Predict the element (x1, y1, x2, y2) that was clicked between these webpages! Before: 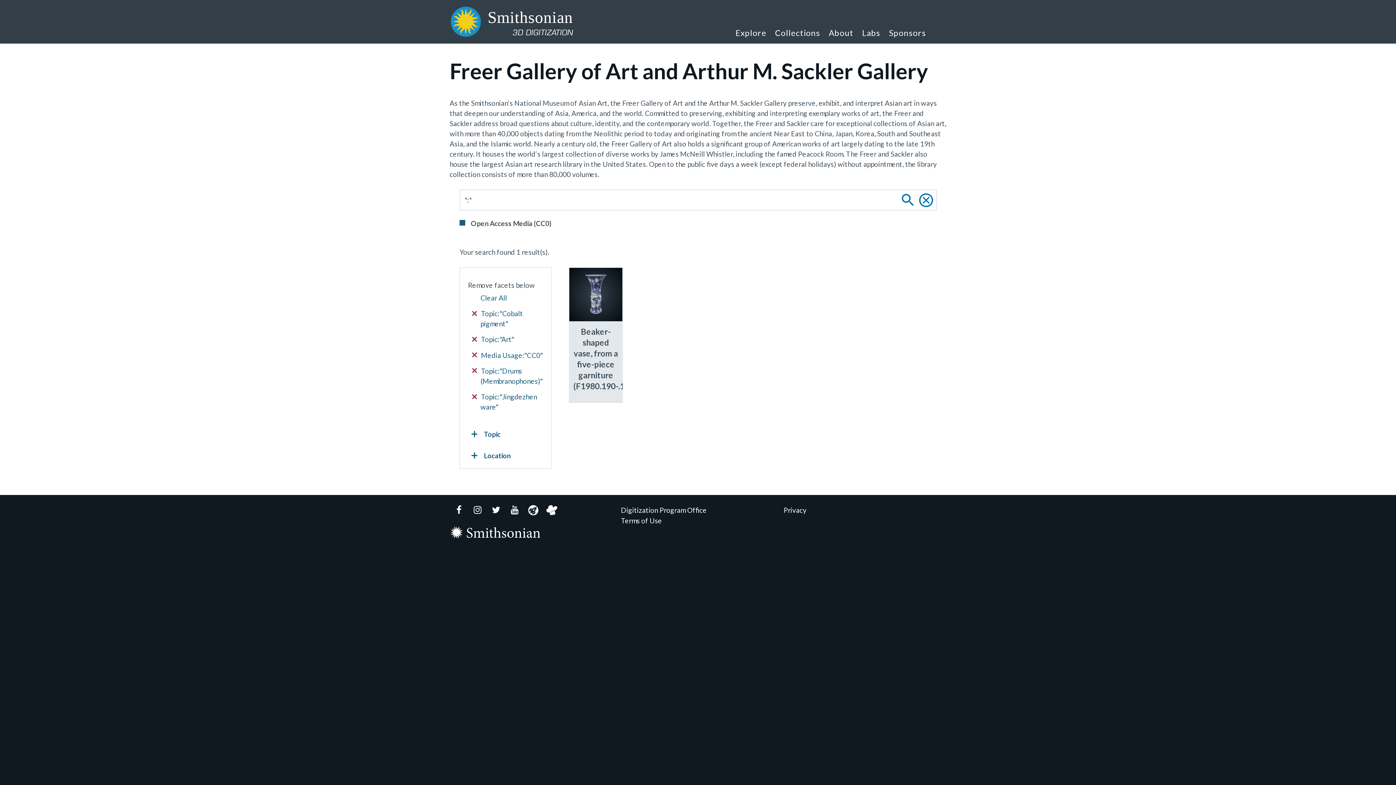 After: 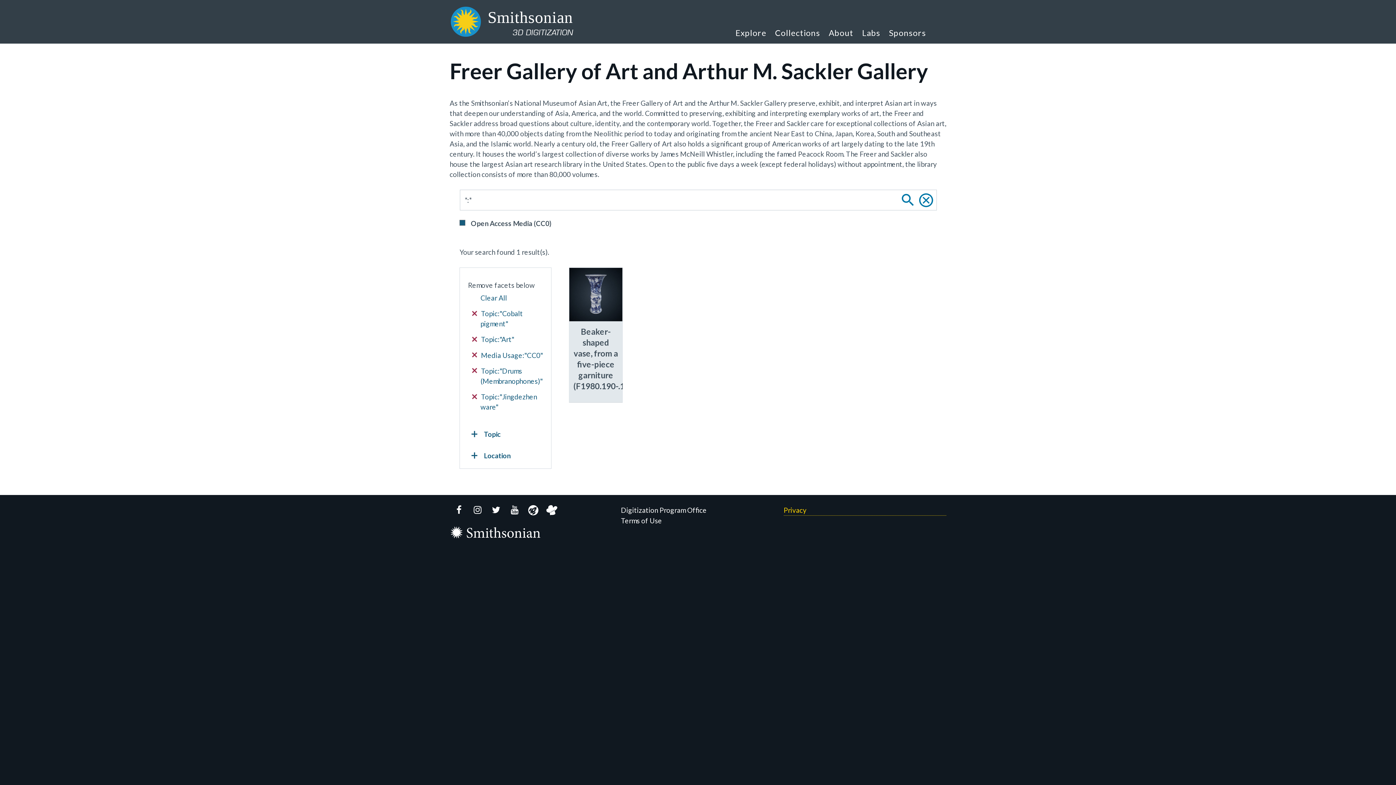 Action: bbox: (783, 505, 946, 516) label: Privacy